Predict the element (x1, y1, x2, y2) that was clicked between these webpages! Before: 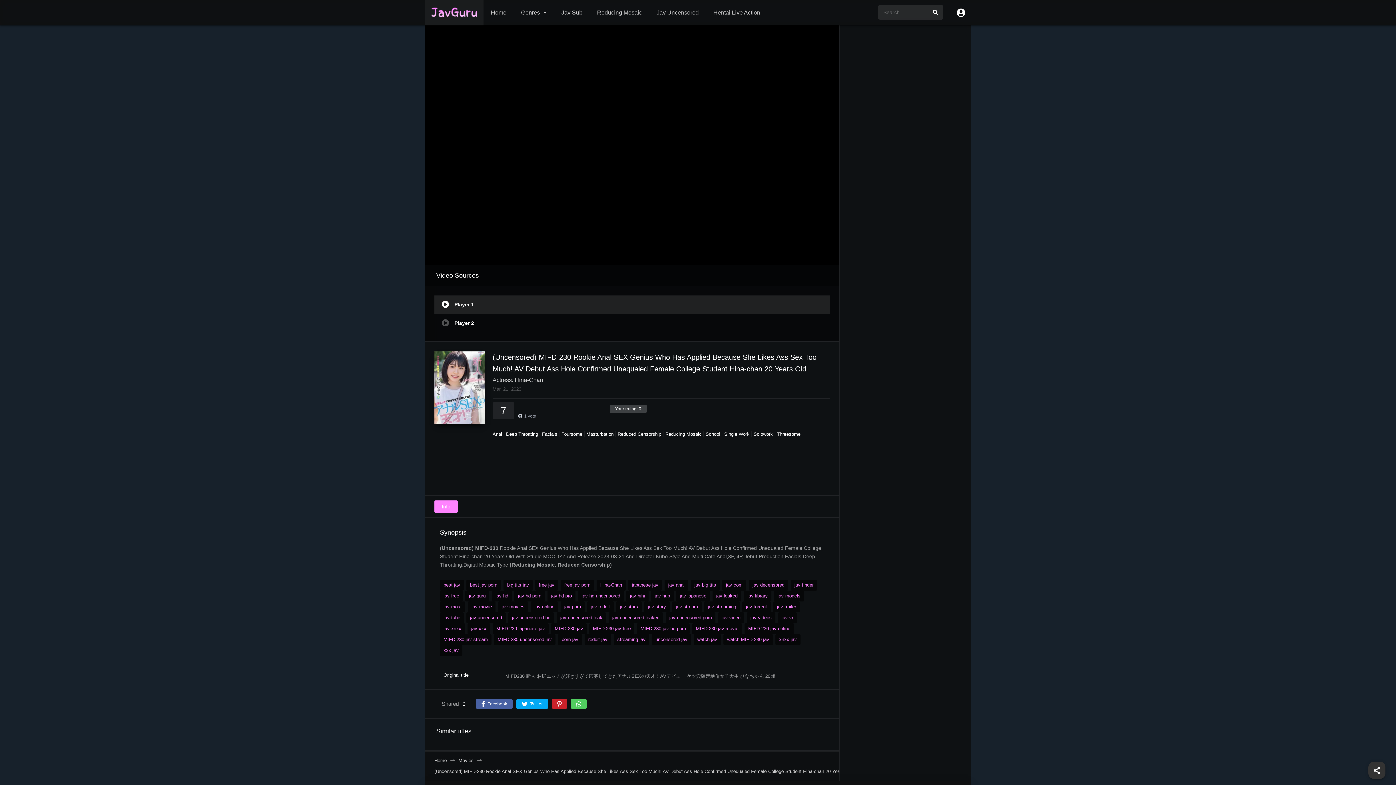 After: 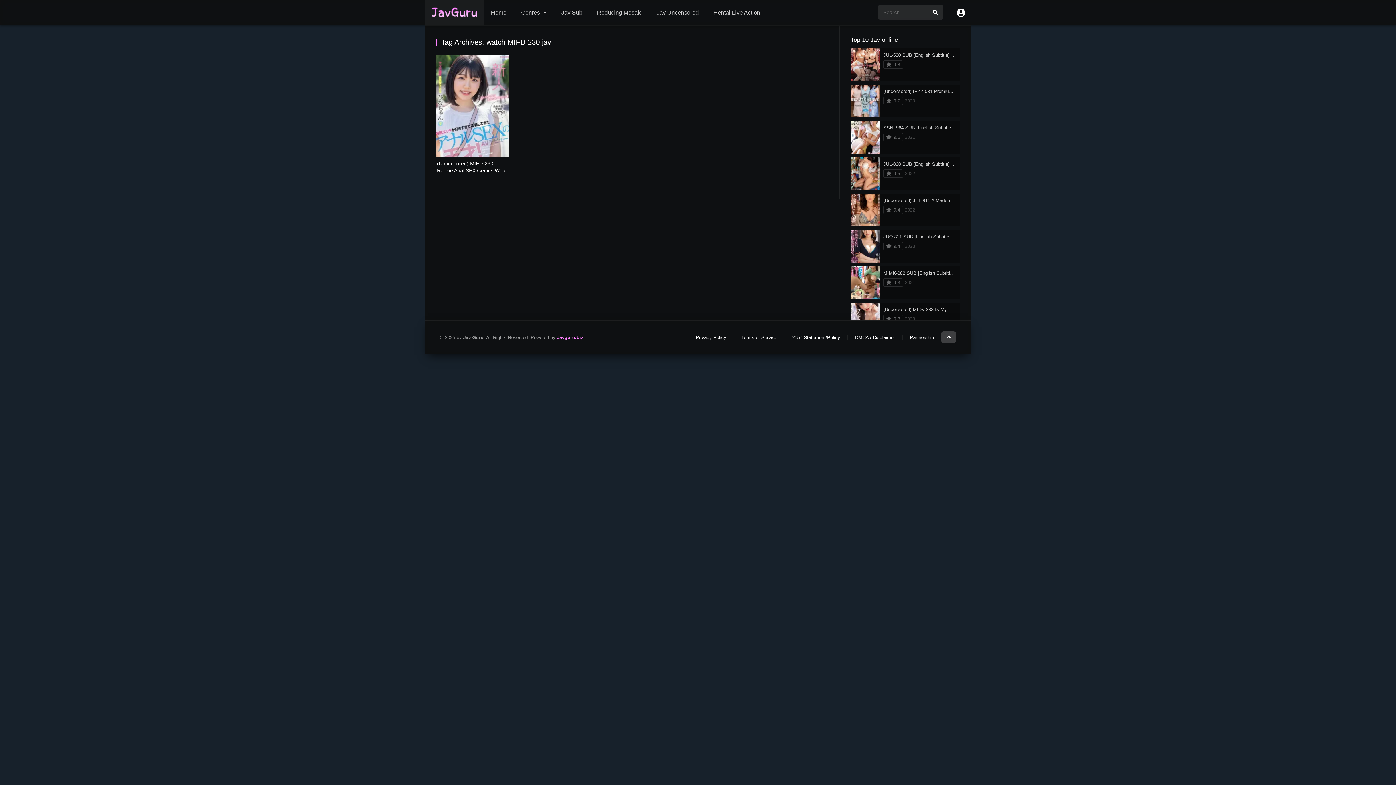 Action: bbox: (723, 634, 773, 645) label: watch MIFD-230 jav